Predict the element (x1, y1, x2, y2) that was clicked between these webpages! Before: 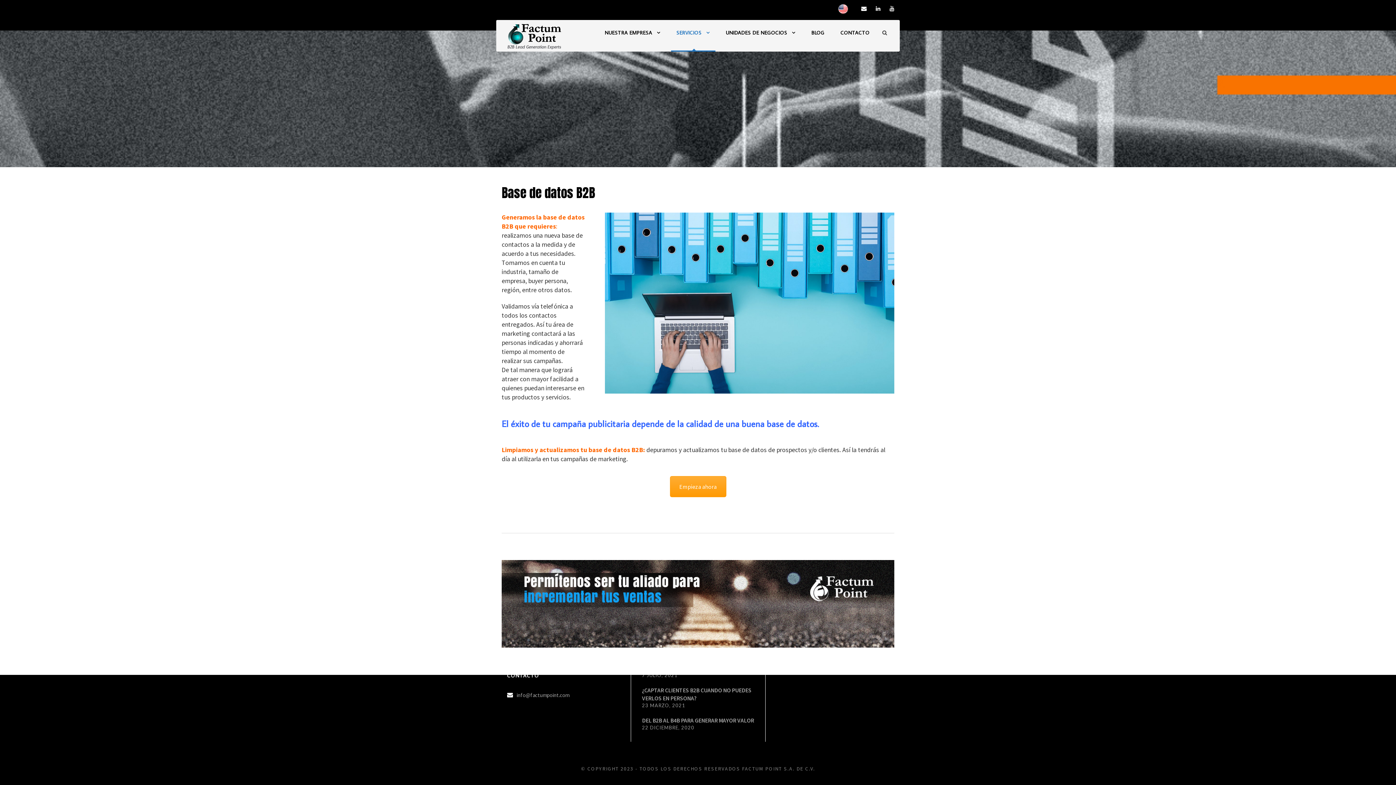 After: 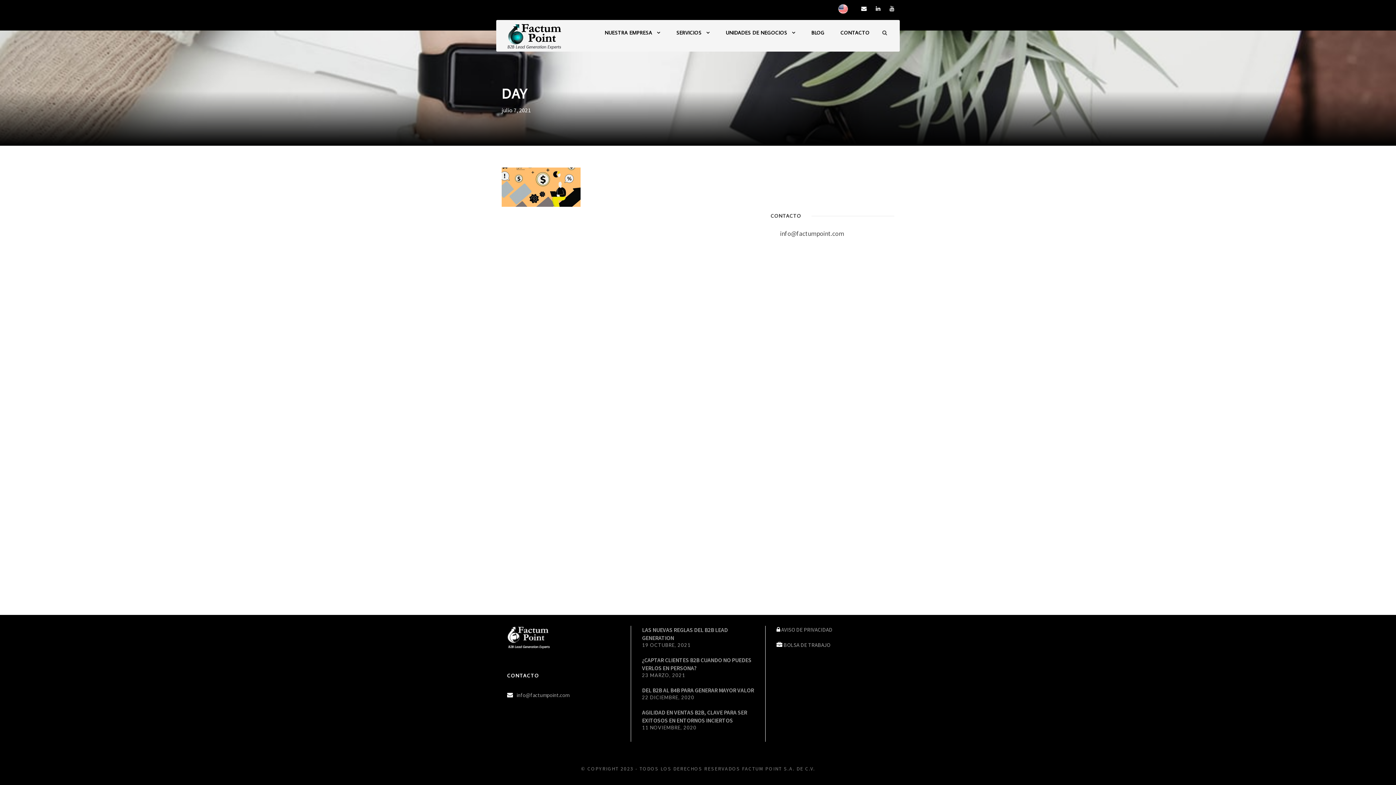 Action: label: 7 JULIO, 2021 bbox: (642, 672, 677, 678)